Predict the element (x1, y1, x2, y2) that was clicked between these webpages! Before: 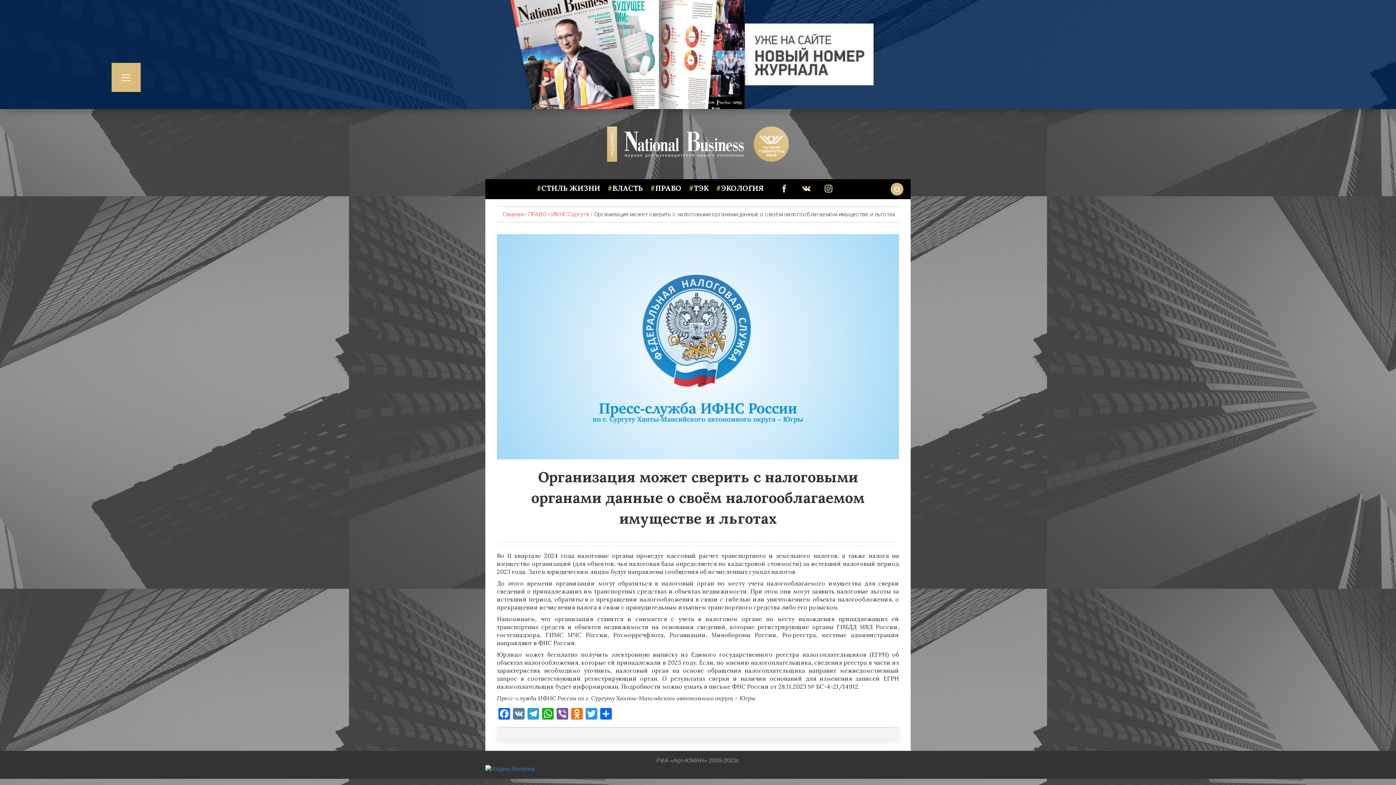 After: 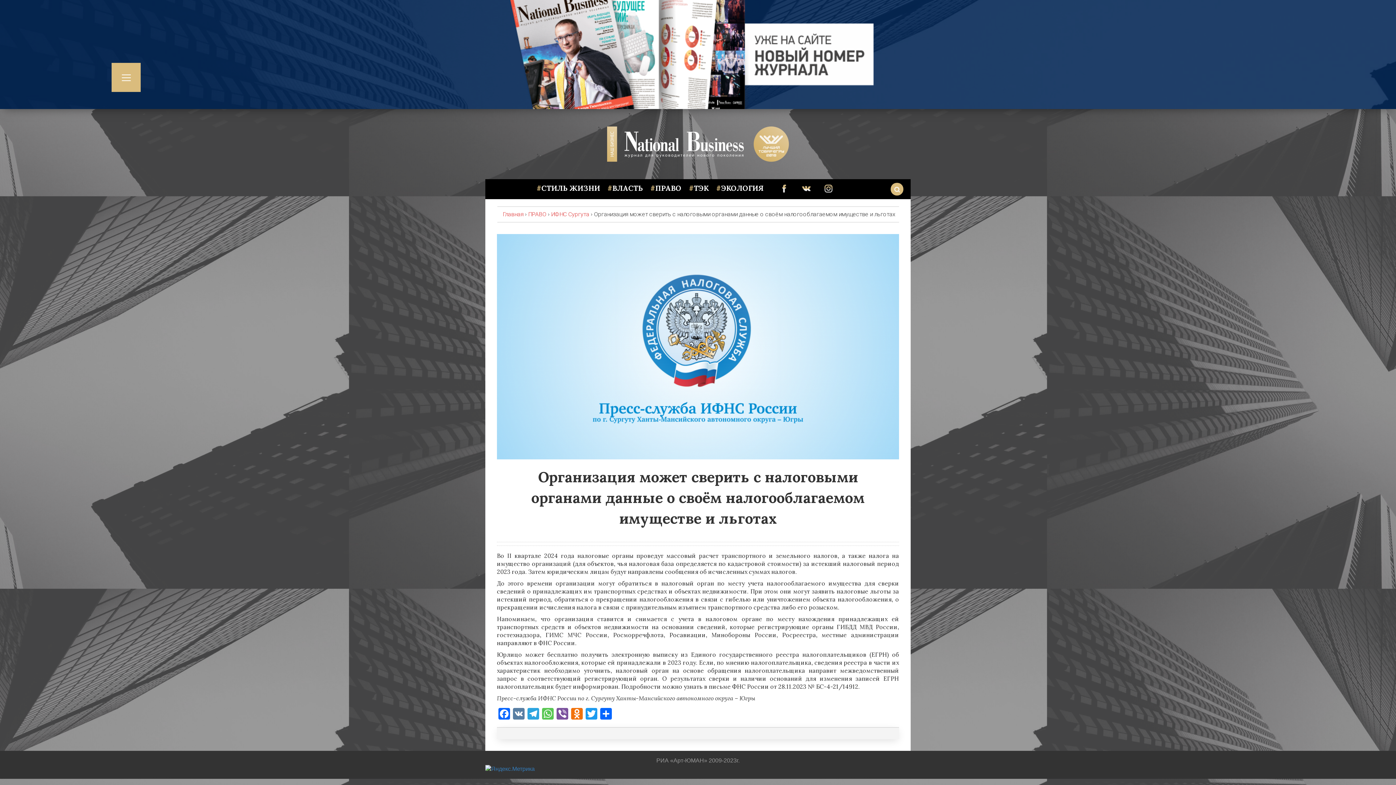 Action: bbox: (540, 708, 555, 721) label: WhatsApp